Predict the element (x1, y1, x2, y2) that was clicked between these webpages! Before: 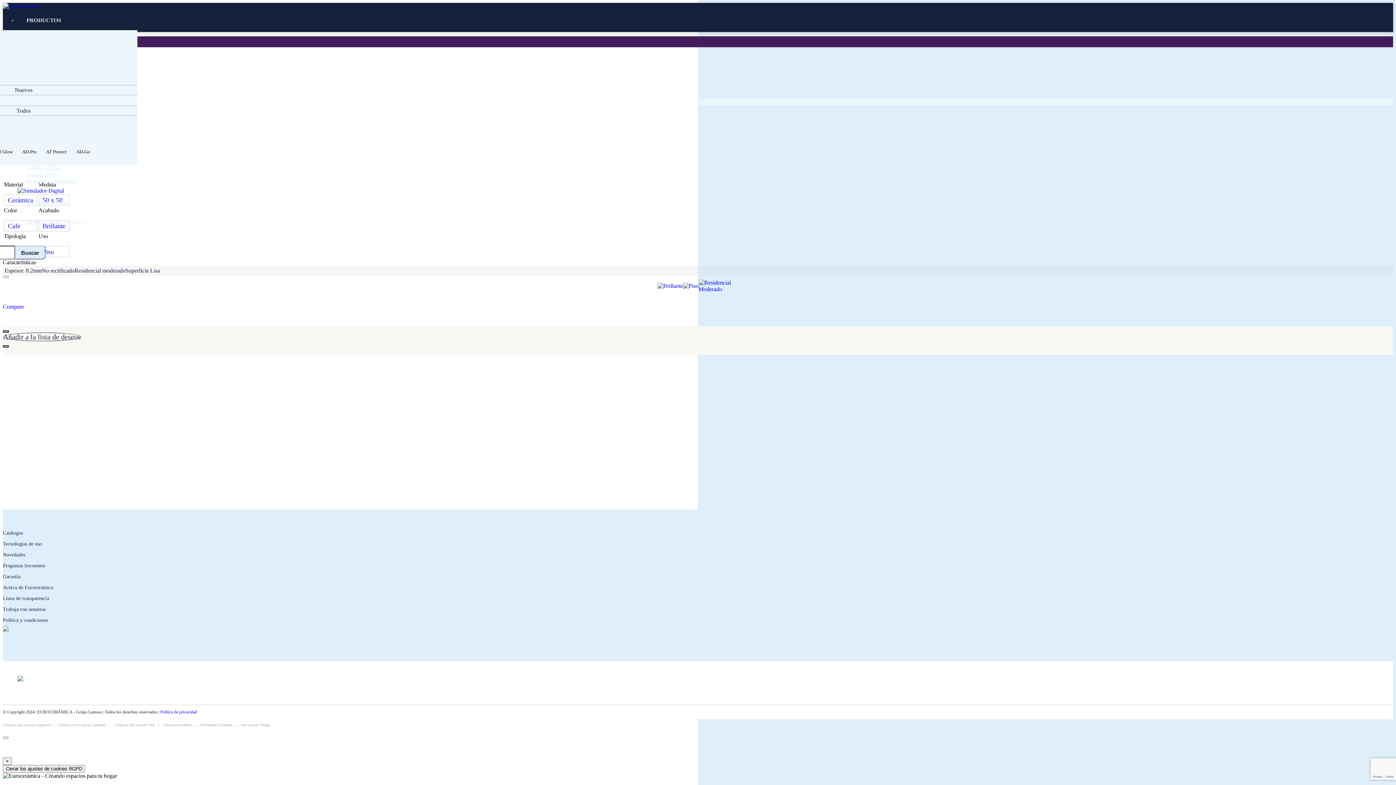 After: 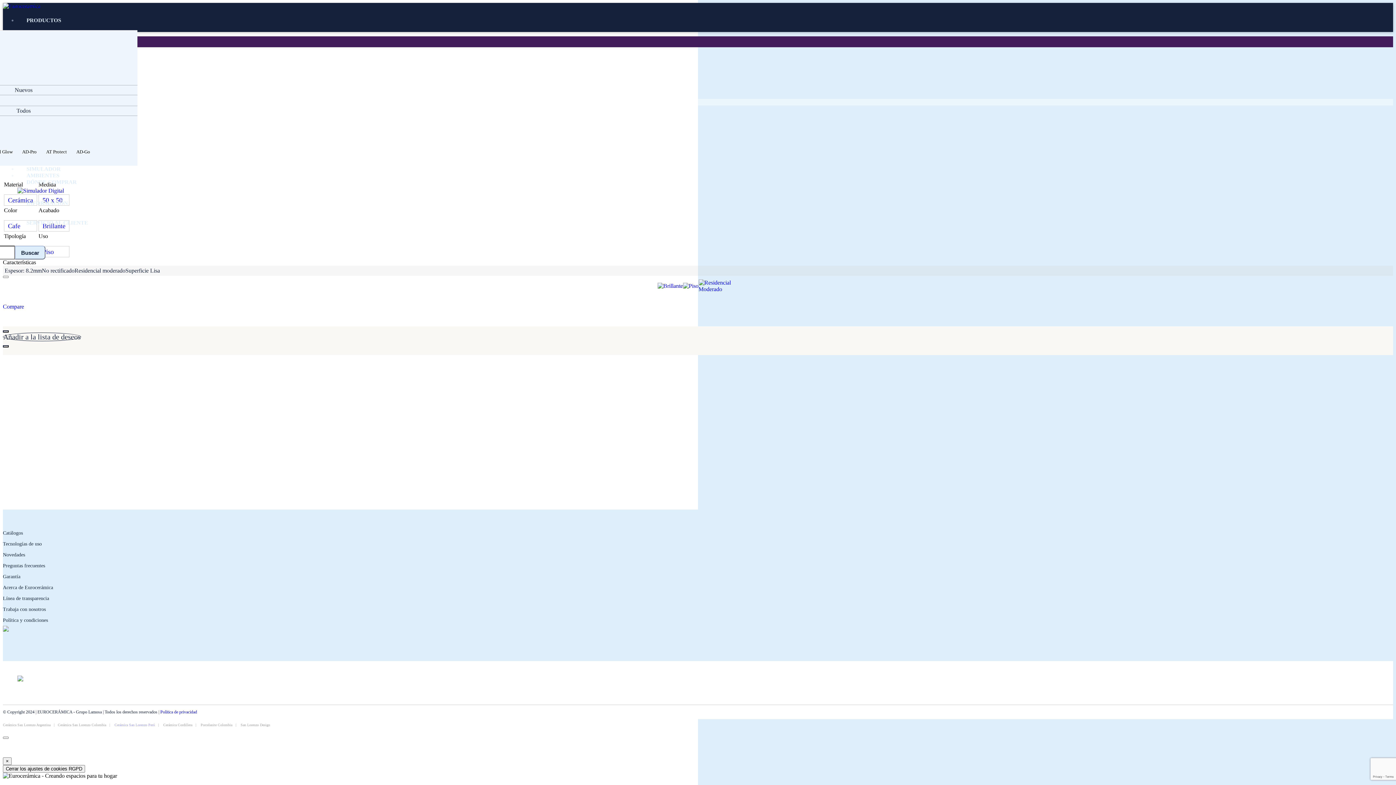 Action: label: Cerámica San Lorenzo Perú bbox: (114, 723, 154, 727)